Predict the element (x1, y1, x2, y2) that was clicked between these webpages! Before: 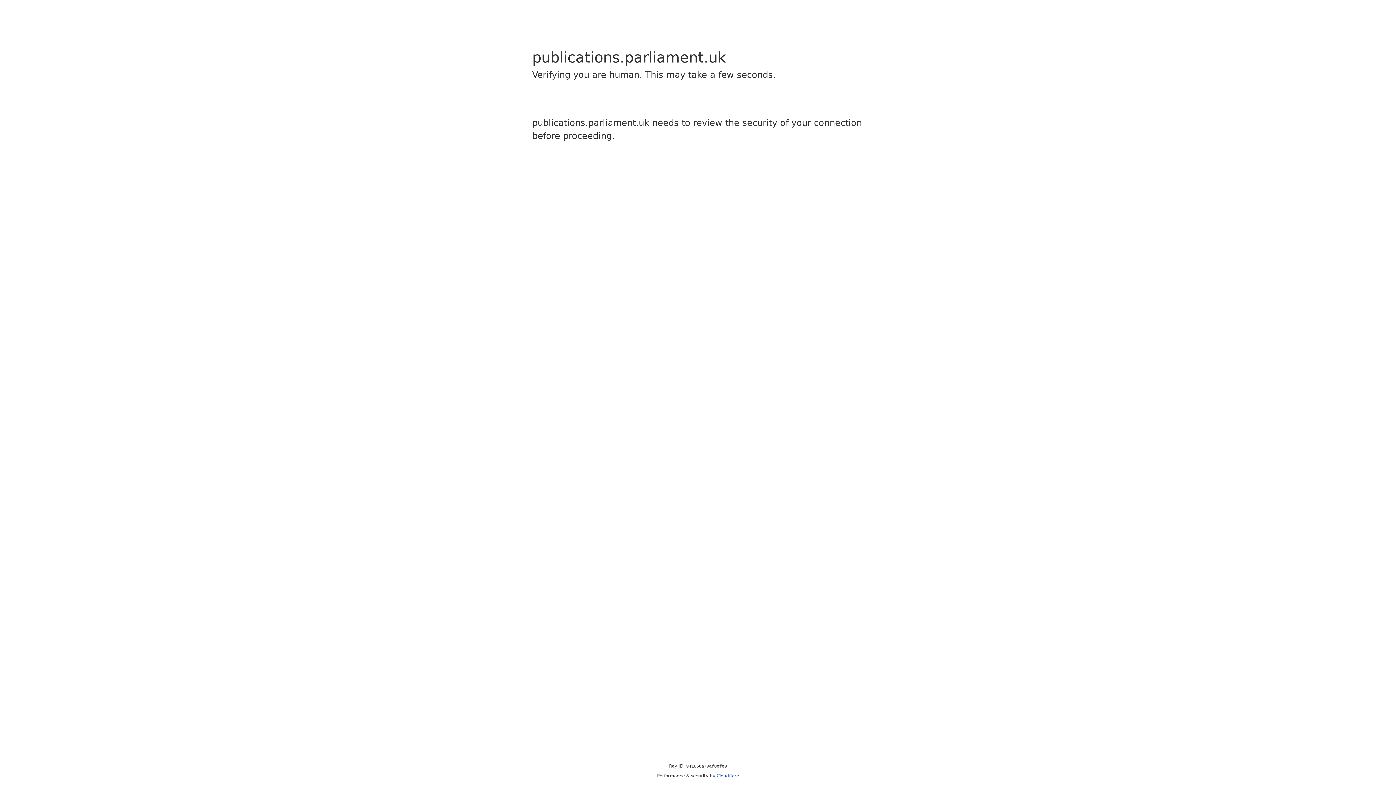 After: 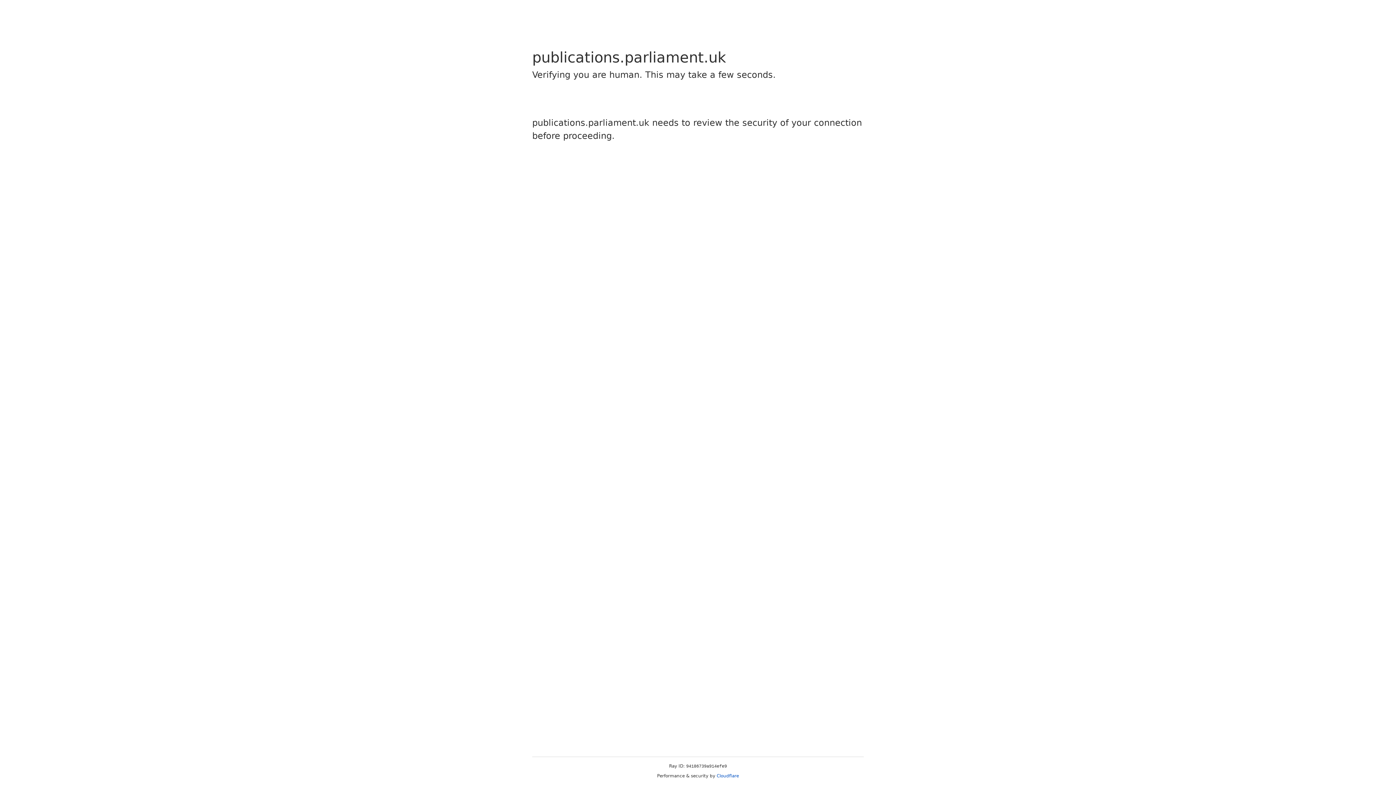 Action: label: Cloudflare bbox: (716, 773, 739, 778)